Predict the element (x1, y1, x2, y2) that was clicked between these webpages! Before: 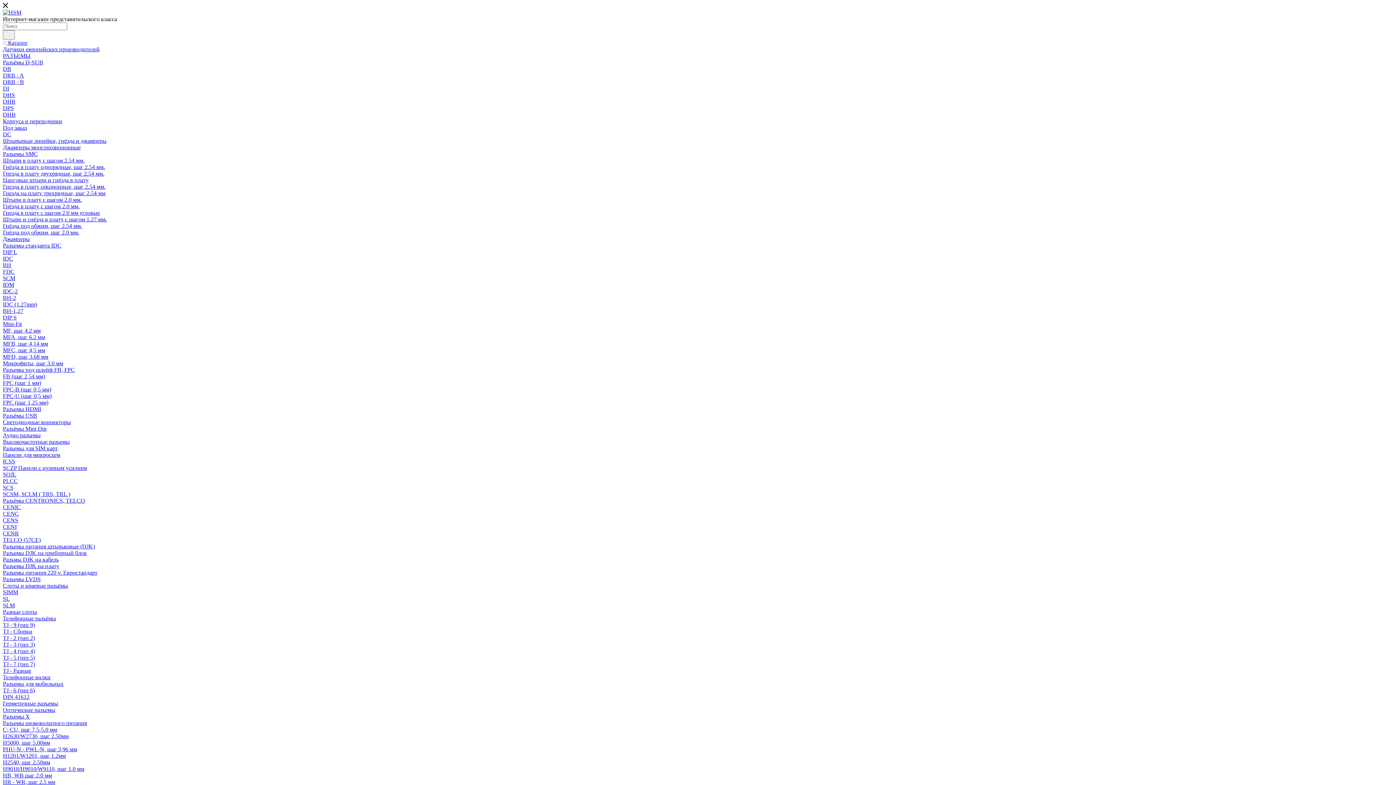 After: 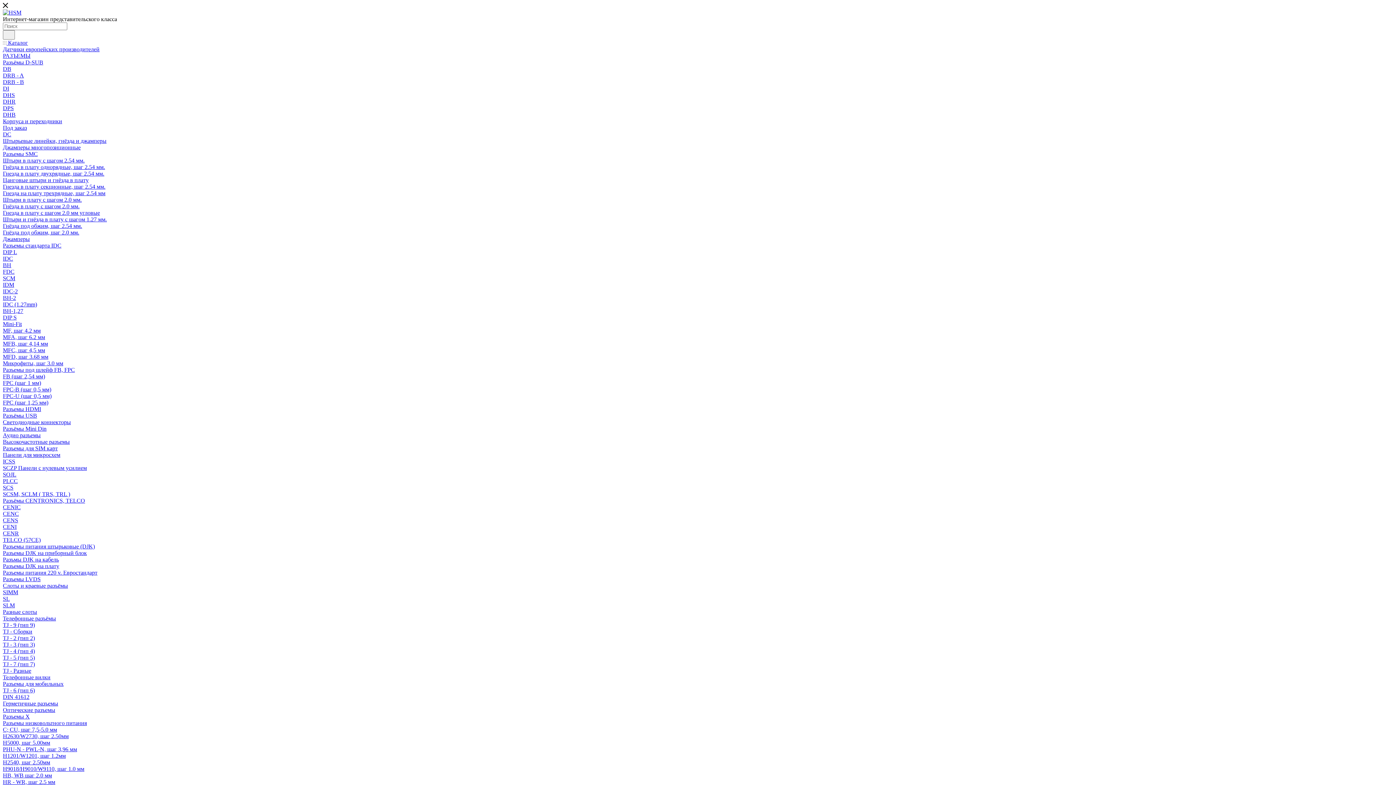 Action: bbox: (2, 432, 40, 438) label: Аудио разъемы